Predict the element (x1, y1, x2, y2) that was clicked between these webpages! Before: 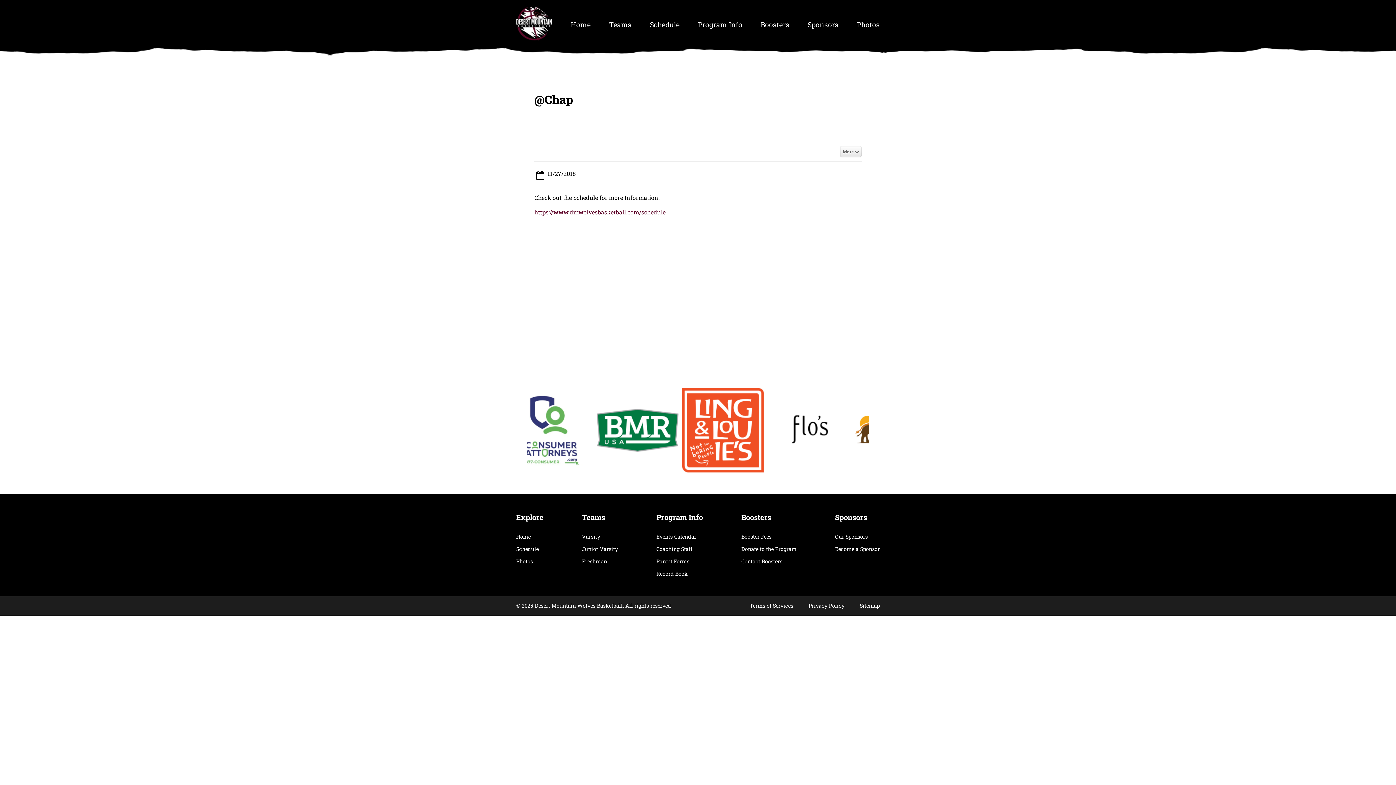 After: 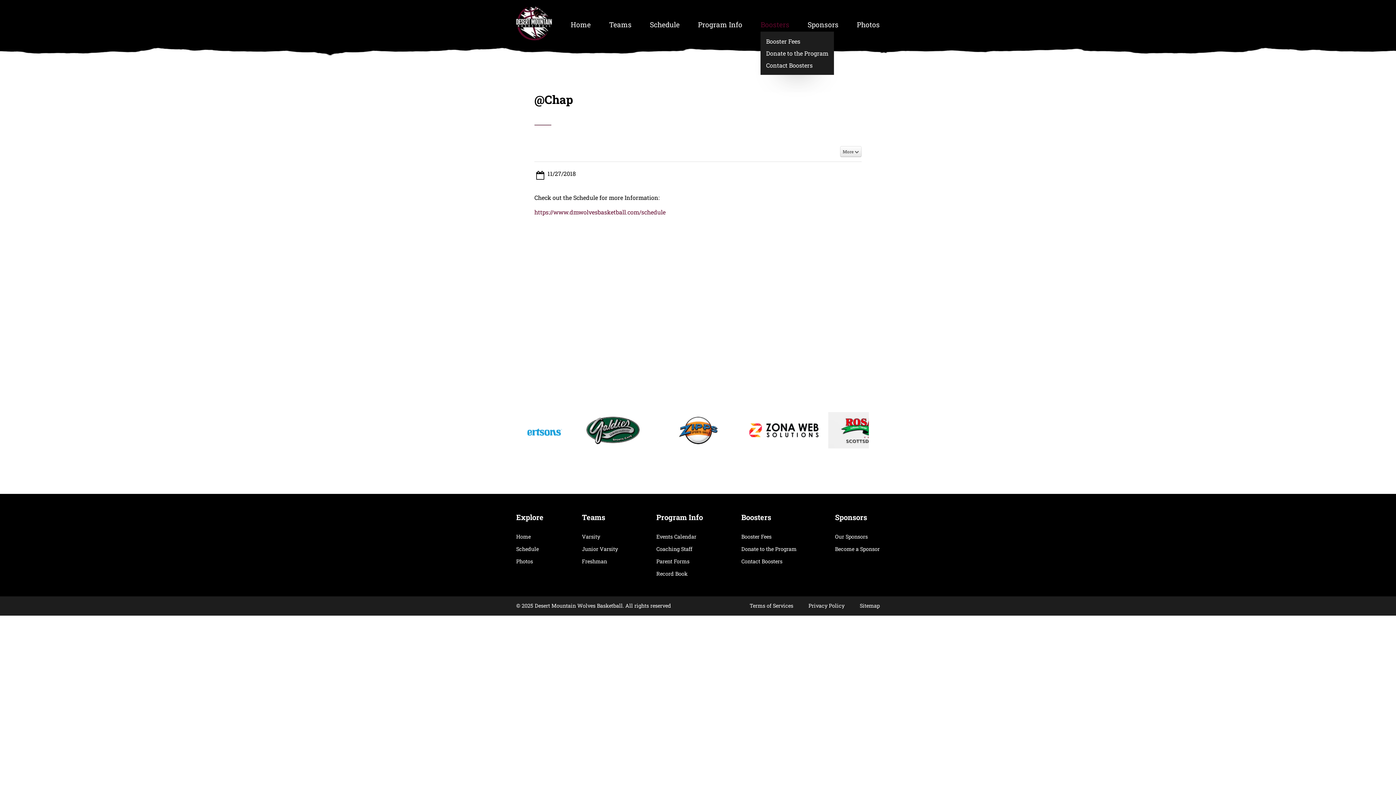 Action: bbox: (760, 20, 789, 29) label: Boosters